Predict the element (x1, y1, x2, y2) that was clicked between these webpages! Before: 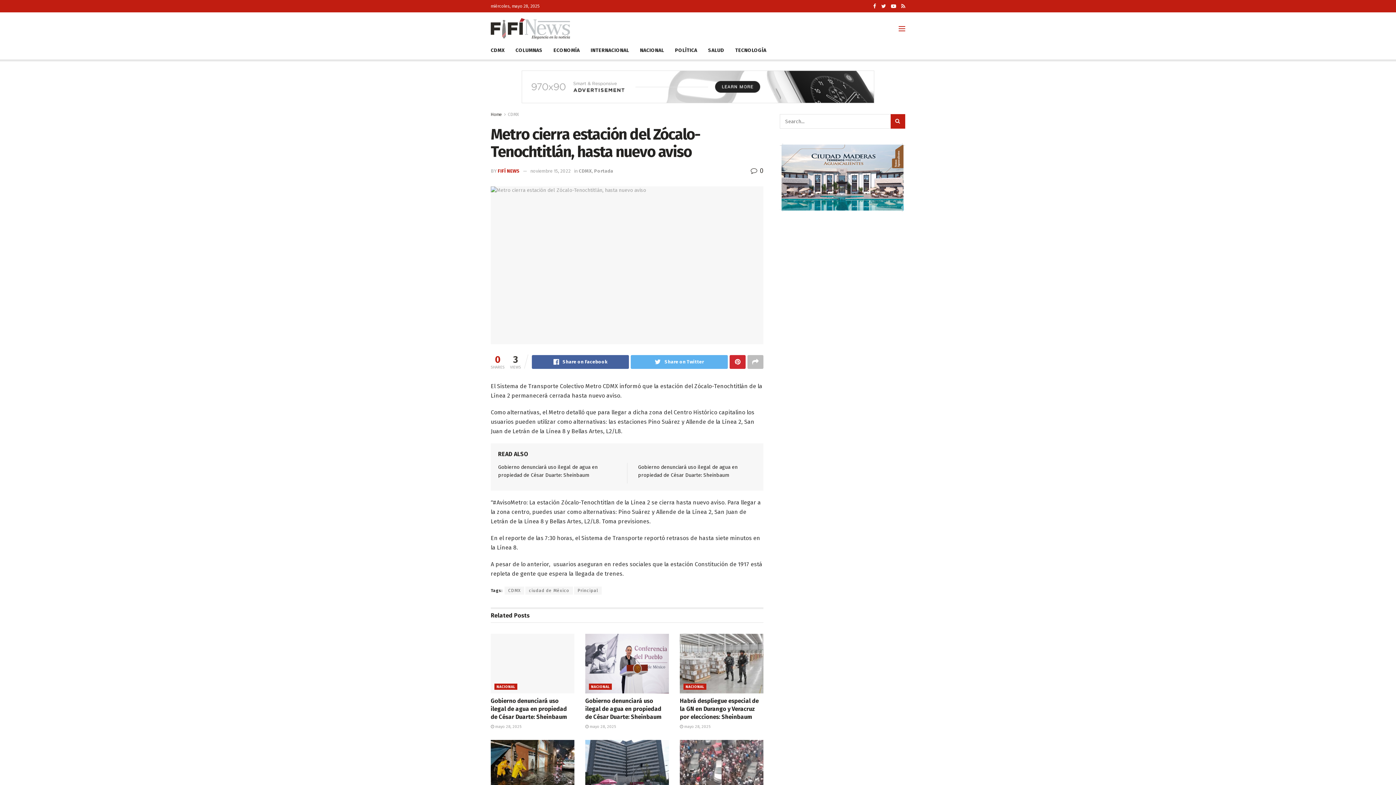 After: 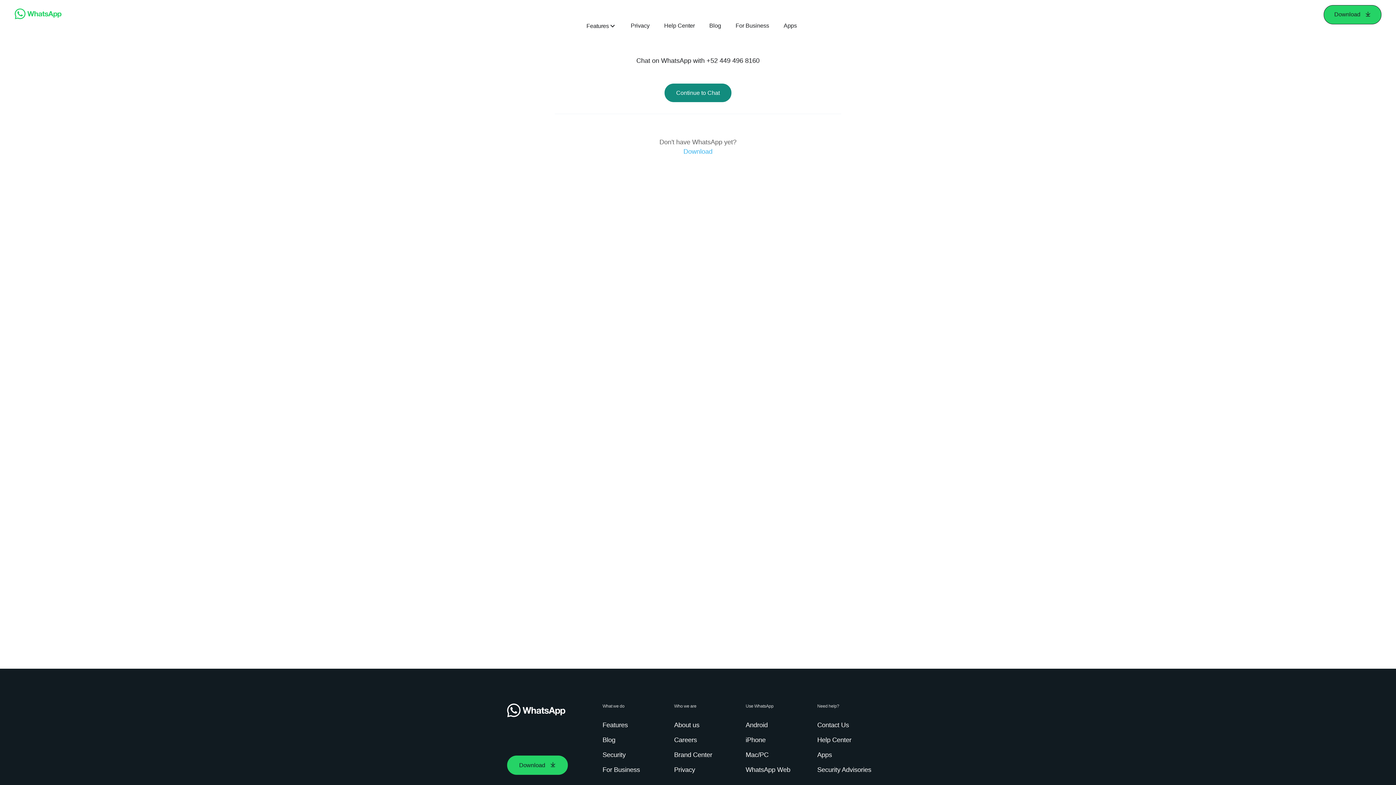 Action: bbox: (780, 174, 905, 180)